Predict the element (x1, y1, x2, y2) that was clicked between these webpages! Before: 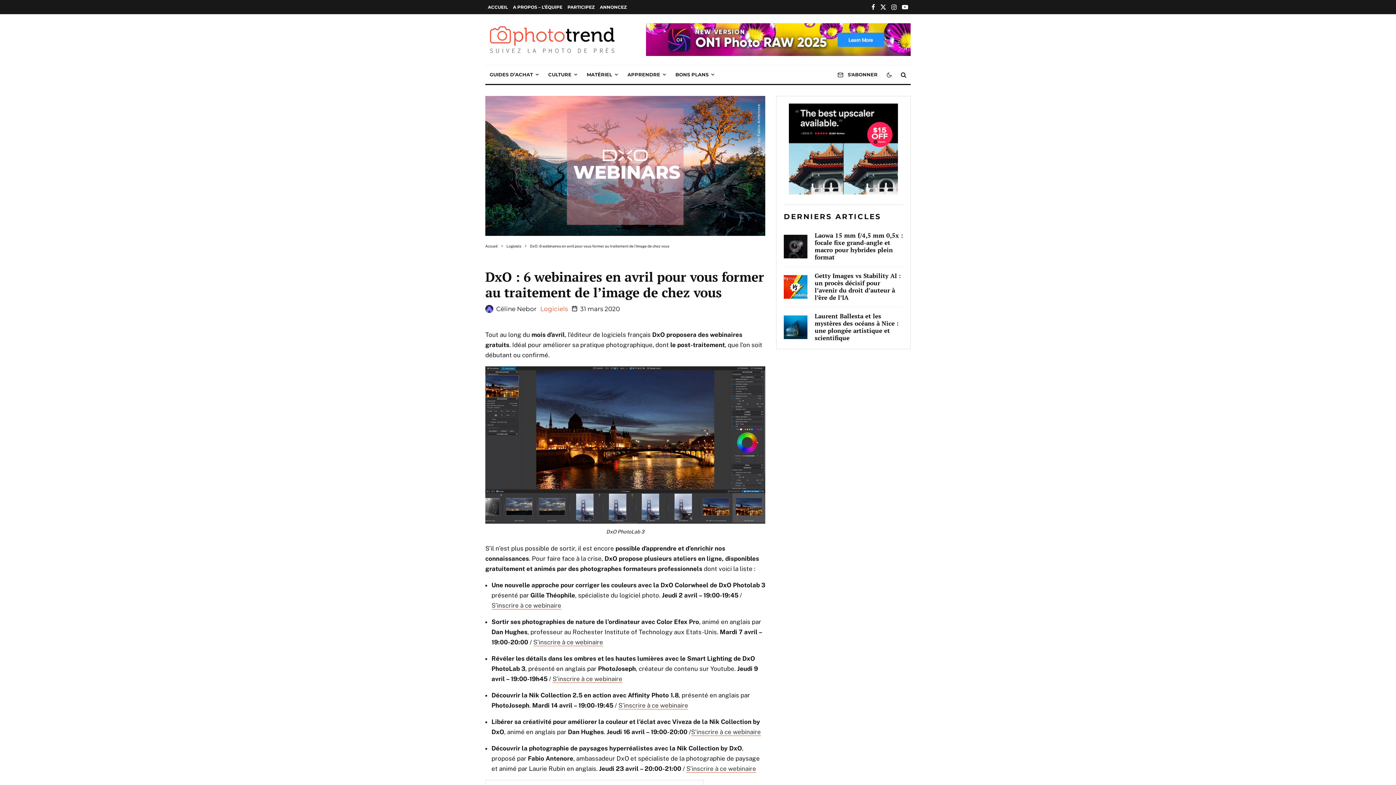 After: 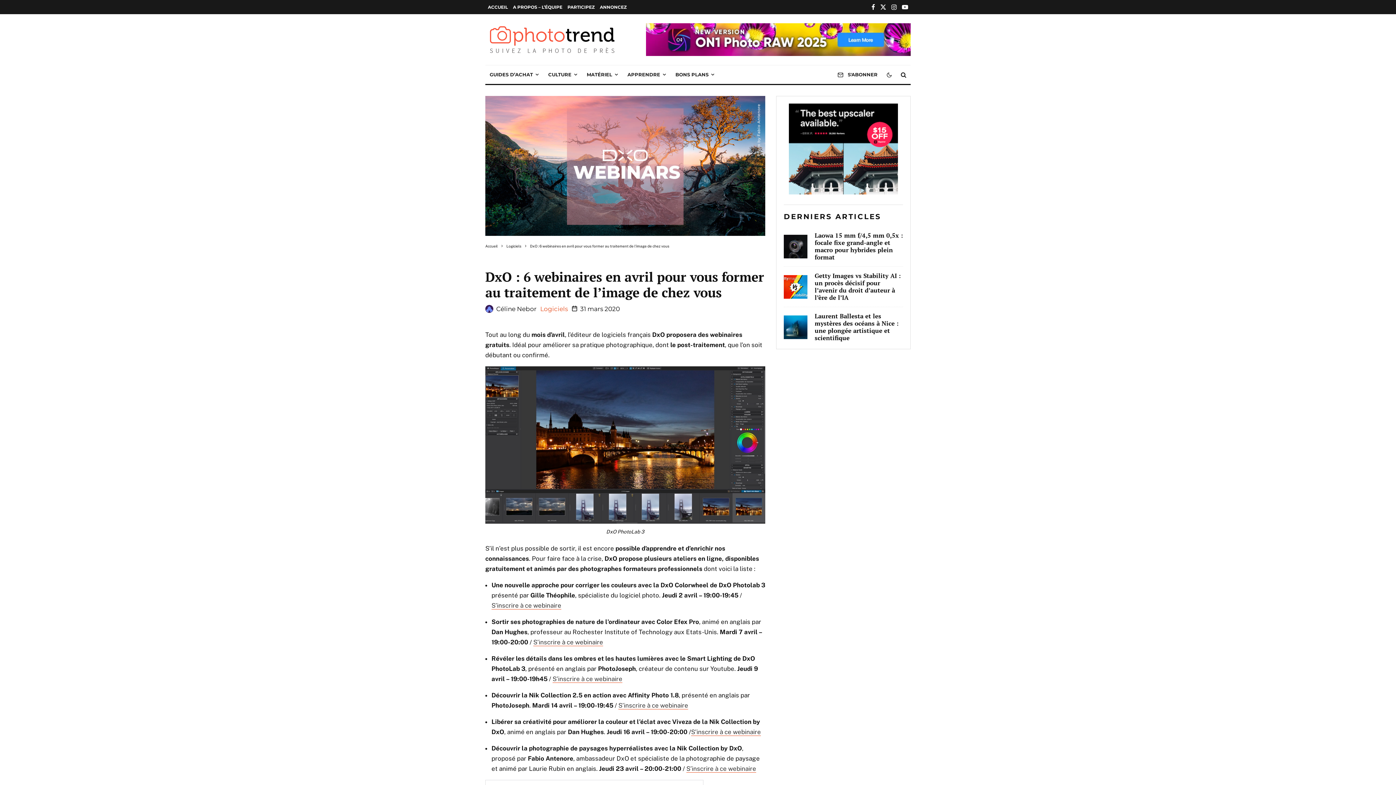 Action: bbox: (646, 24, 910, 32) label: 0824 RAW25 Affiliate Ads728x90